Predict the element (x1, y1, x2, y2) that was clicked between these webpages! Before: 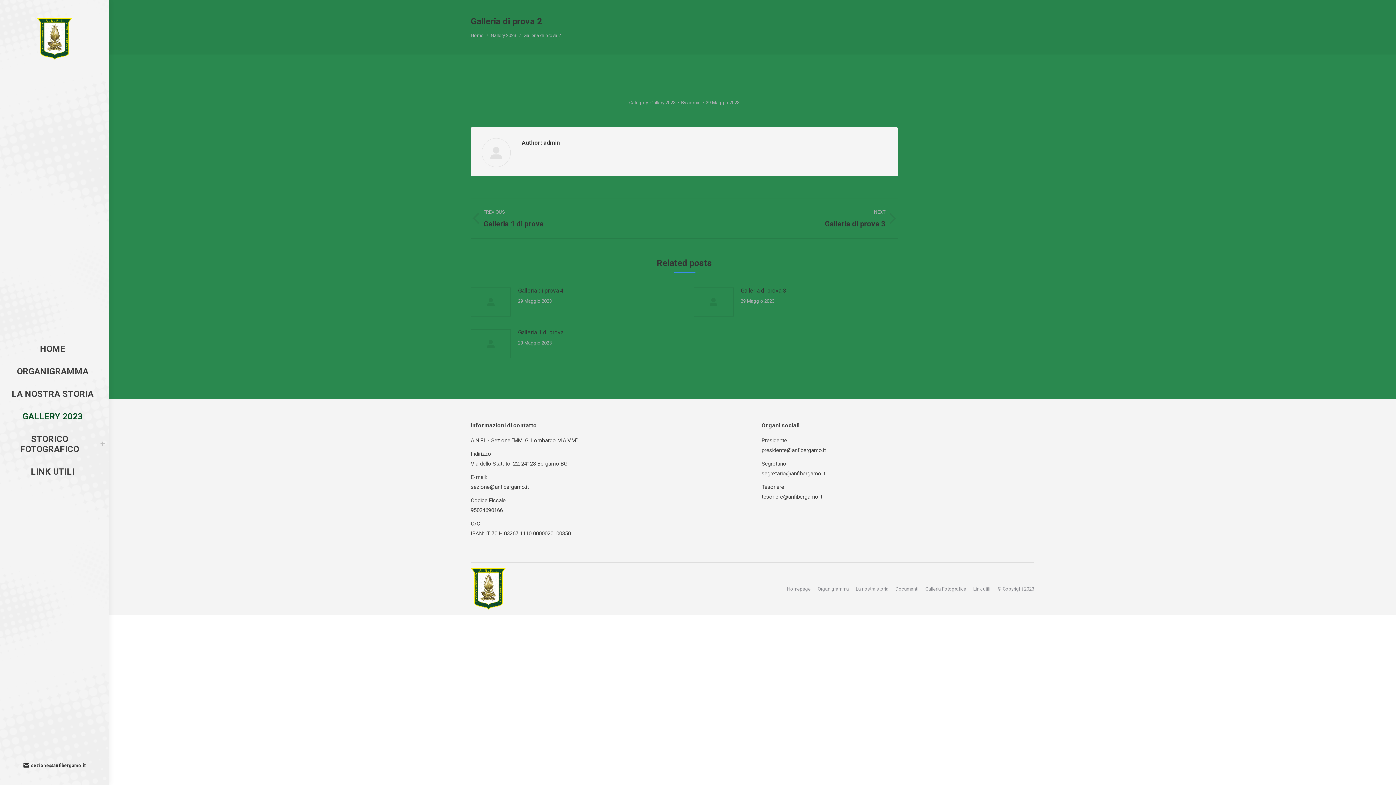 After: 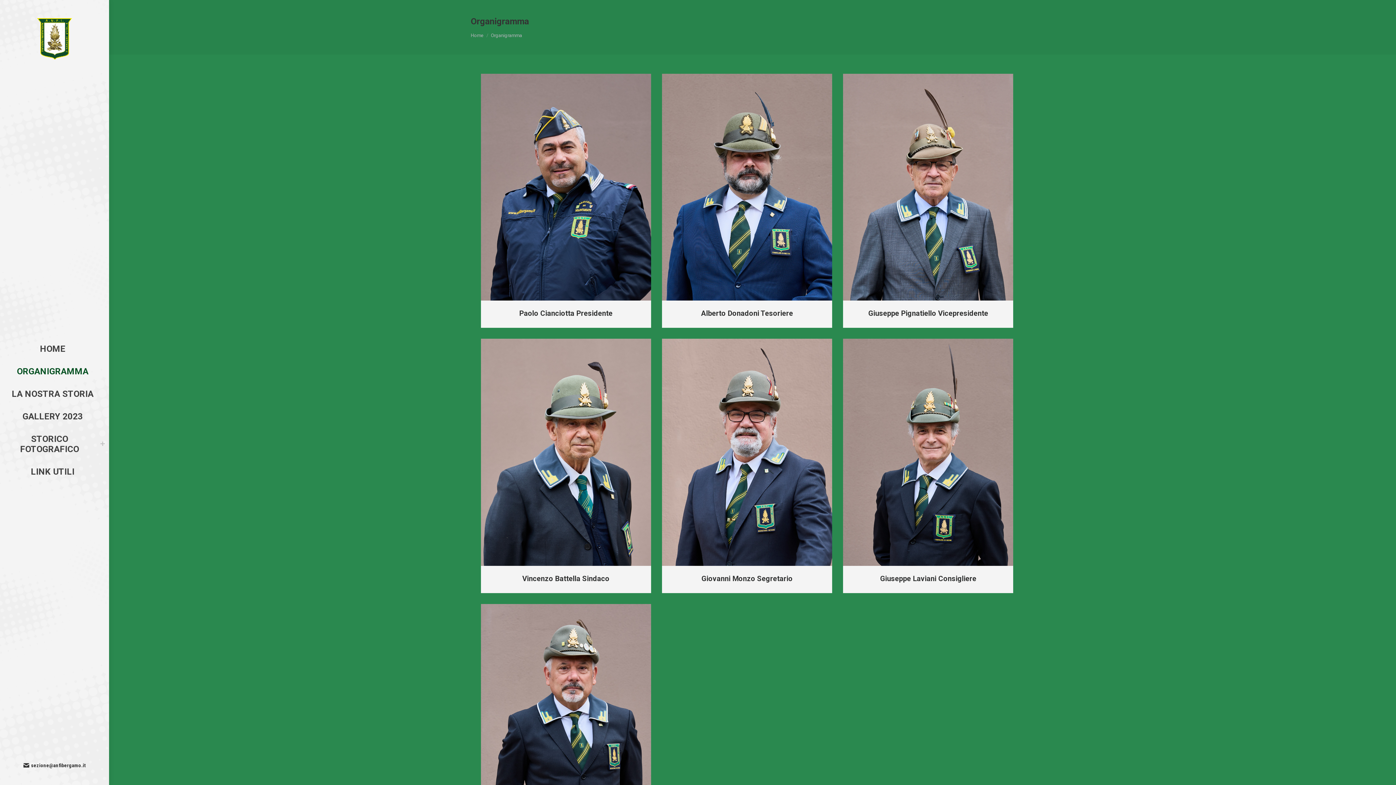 Action: label: ORGANIGRAMMA bbox: (0, 363, 105, 378)